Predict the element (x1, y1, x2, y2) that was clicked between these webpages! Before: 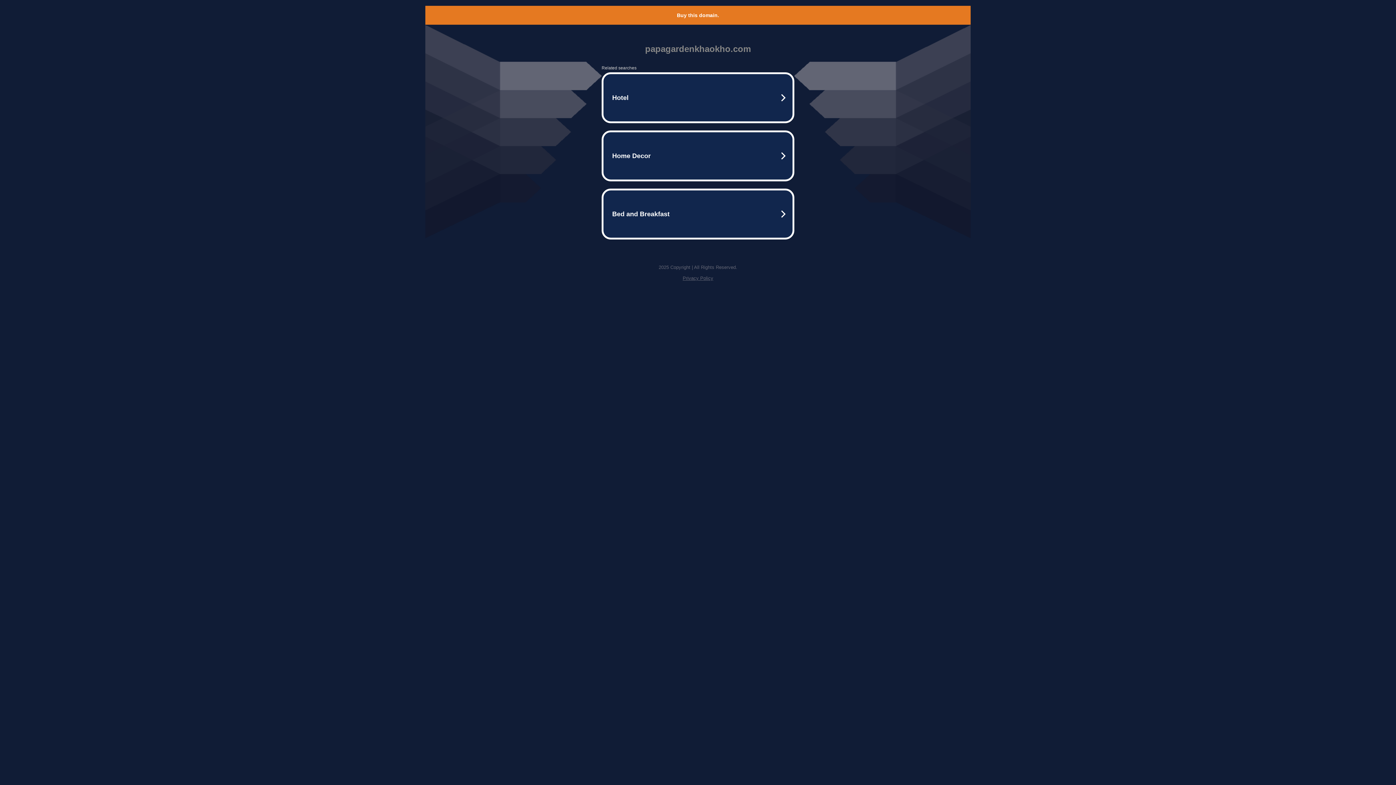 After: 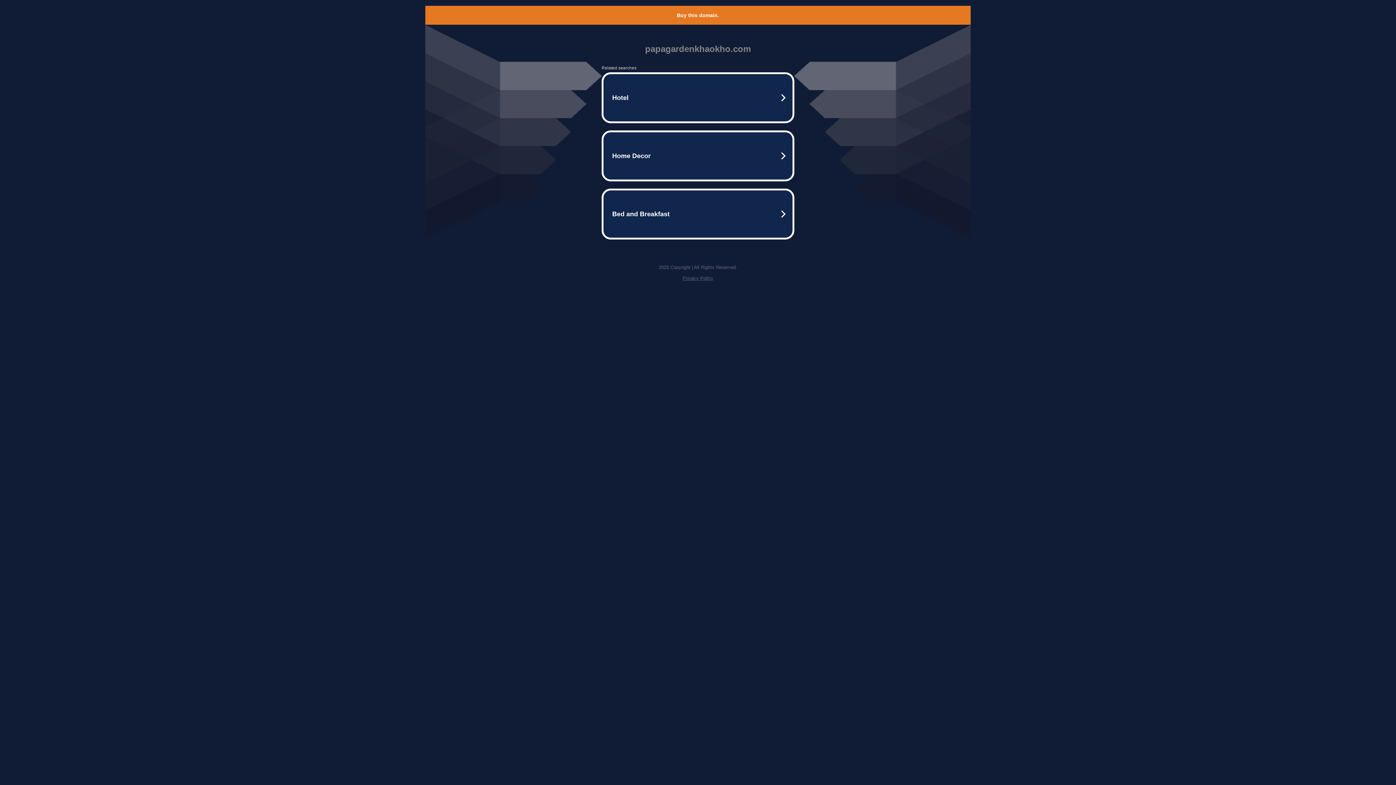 Action: bbox: (677, 12, 719, 18) label: Buy this domain.